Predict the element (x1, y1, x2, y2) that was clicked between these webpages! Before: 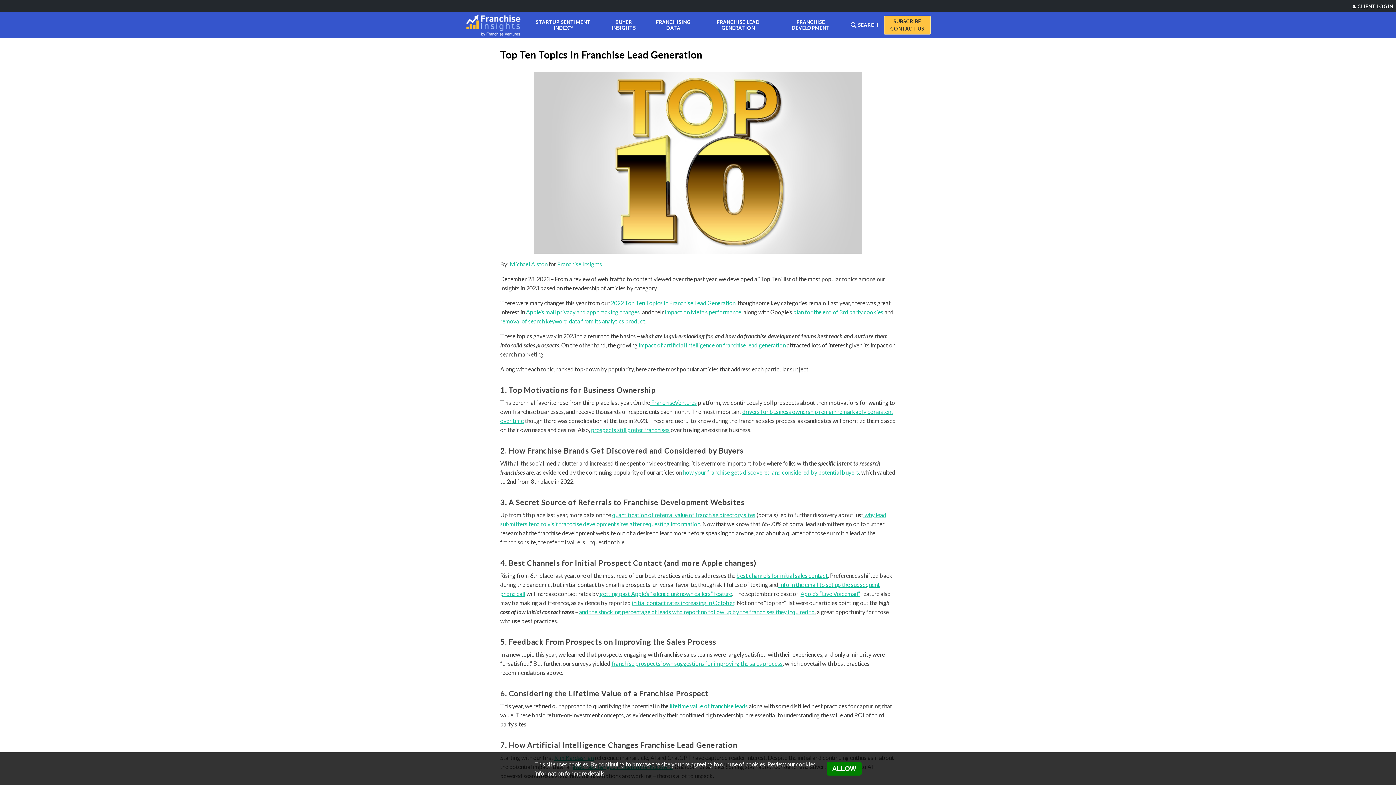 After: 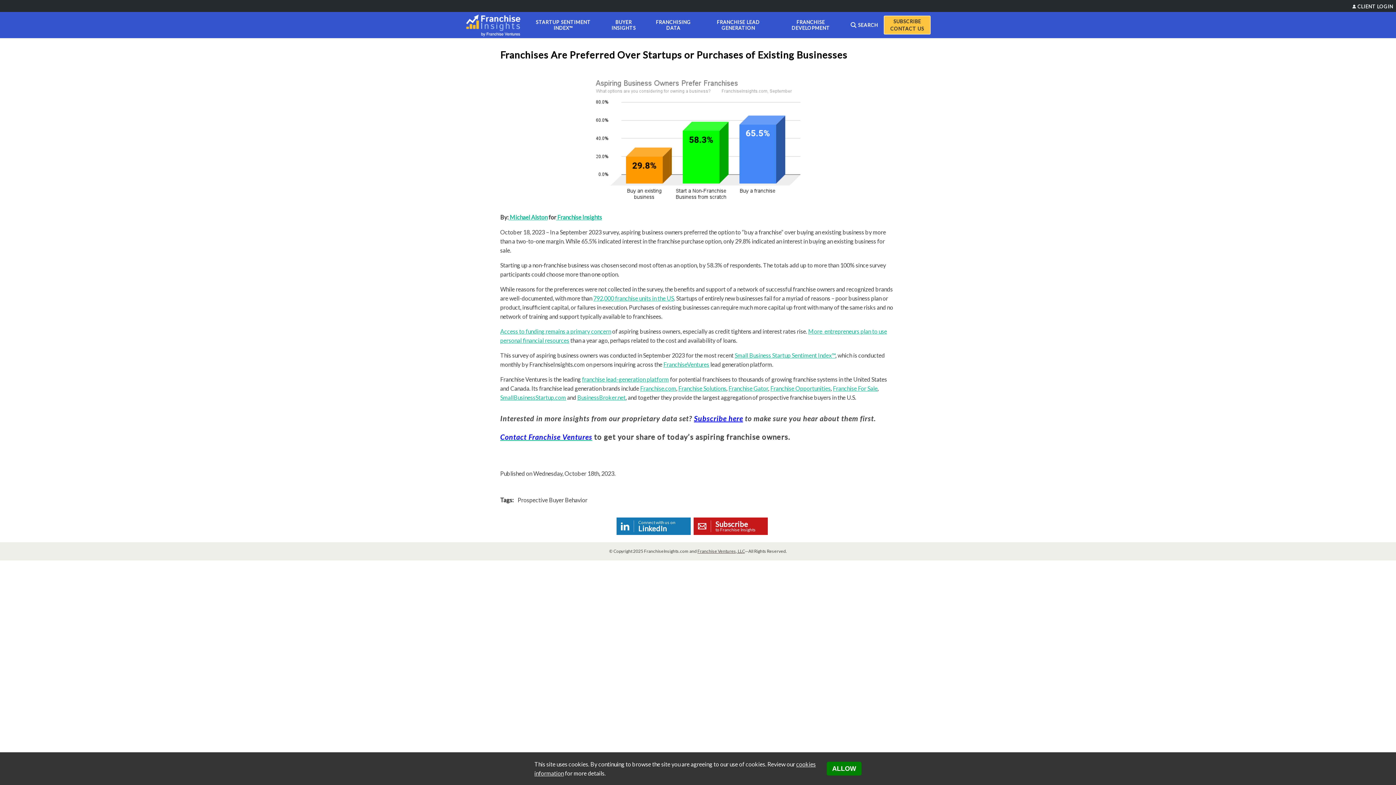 Action: bbox: (591, 426, 669, 433) label: prospects still prefer franchises